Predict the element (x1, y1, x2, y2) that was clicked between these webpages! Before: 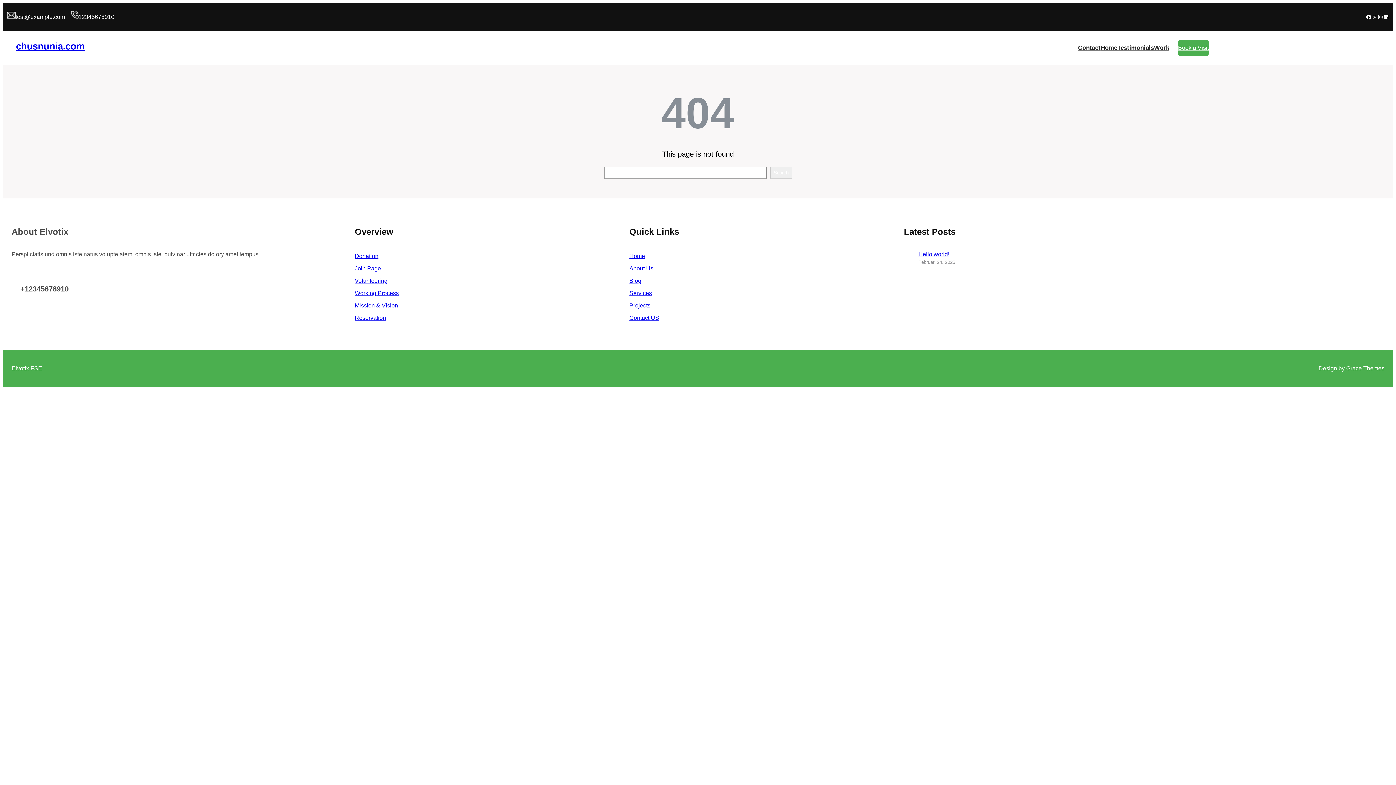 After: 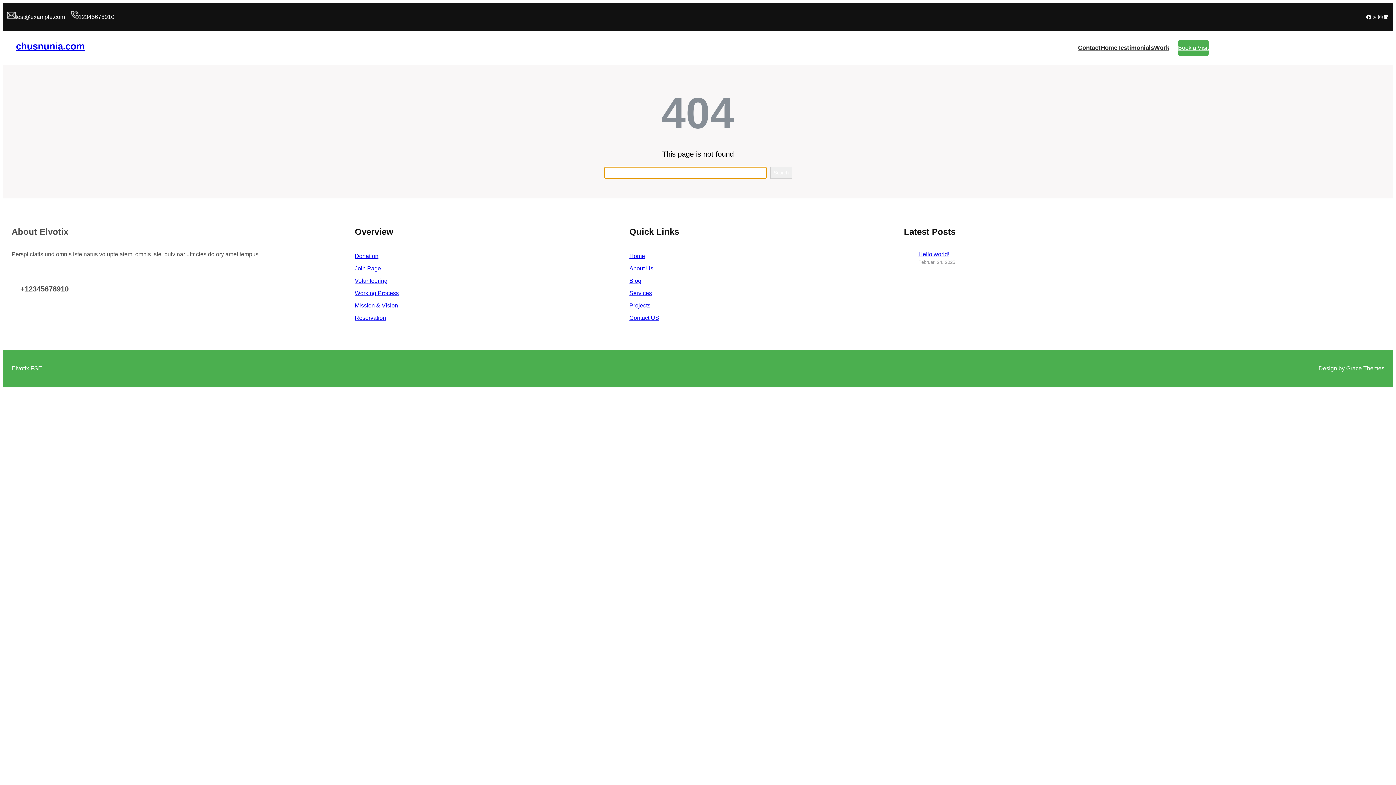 Action: label: Search bbox: (770, 166, 792, 178)